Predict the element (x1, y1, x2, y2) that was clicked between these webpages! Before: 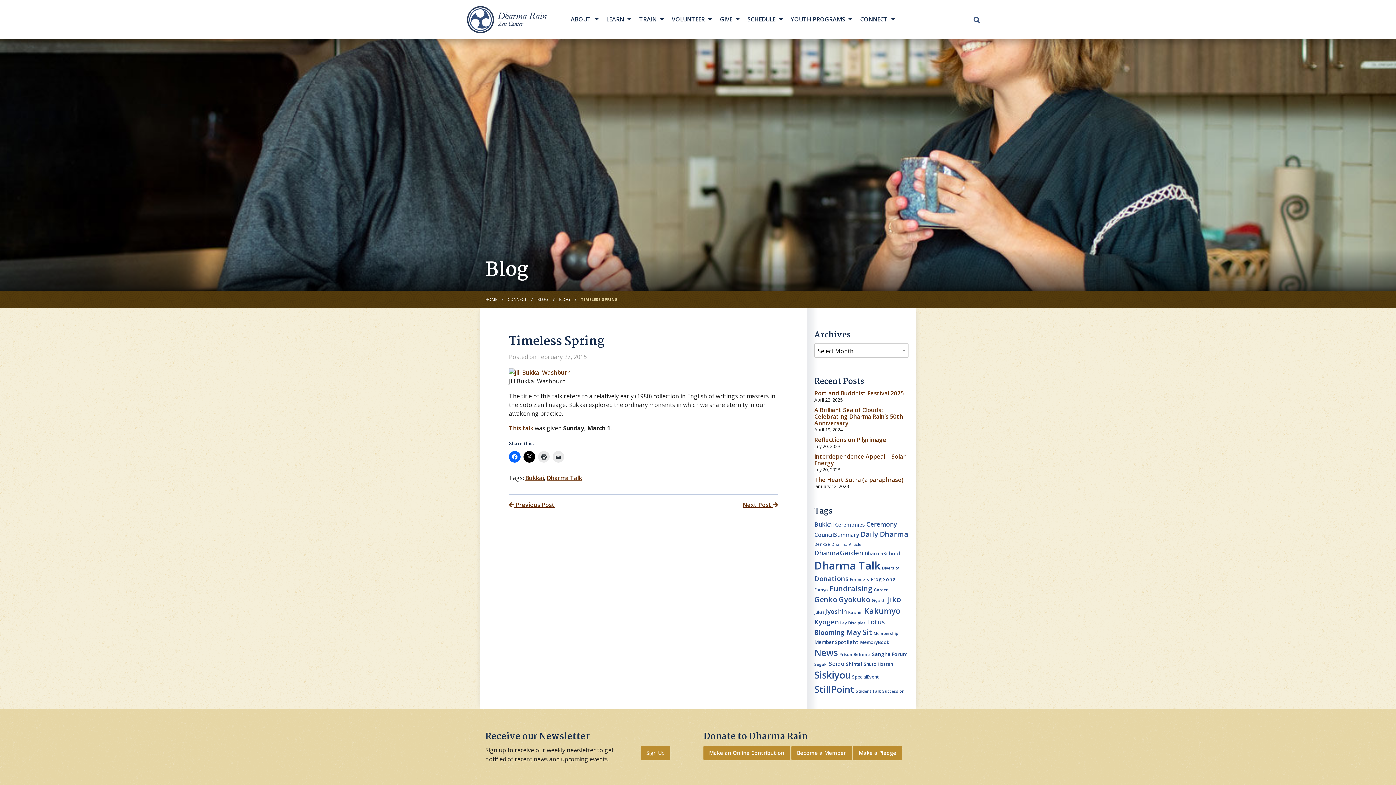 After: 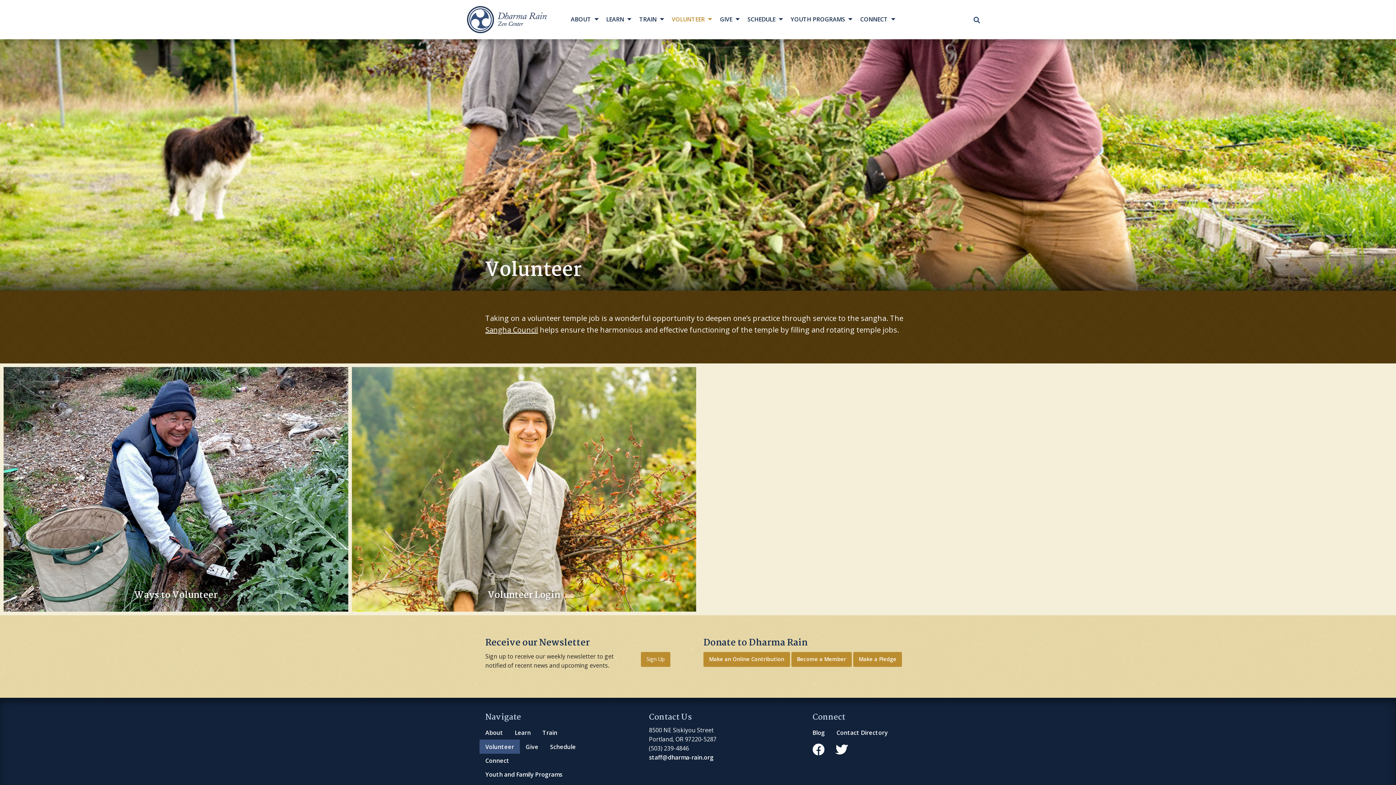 Action: bbox: (666, 12, 714, 26) label: VOLUNTEER